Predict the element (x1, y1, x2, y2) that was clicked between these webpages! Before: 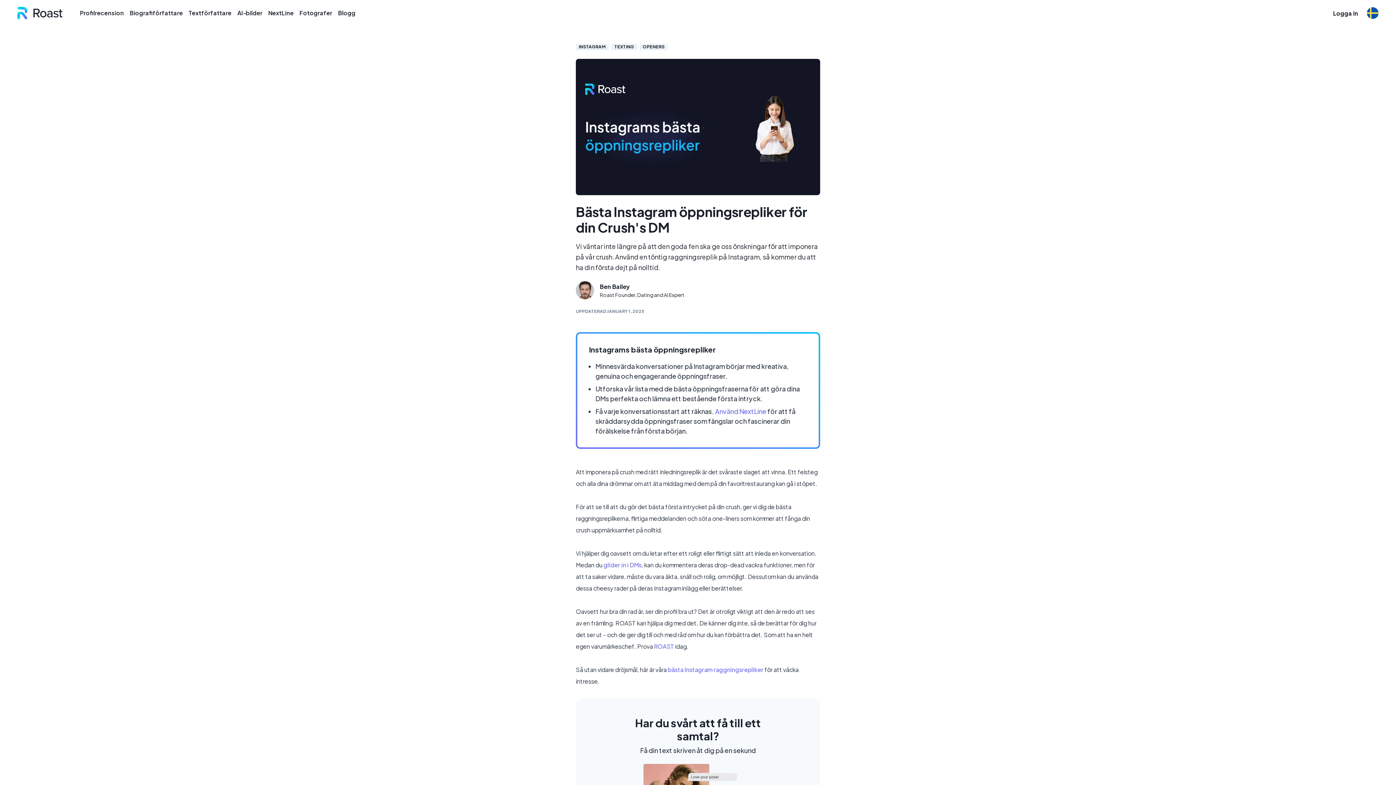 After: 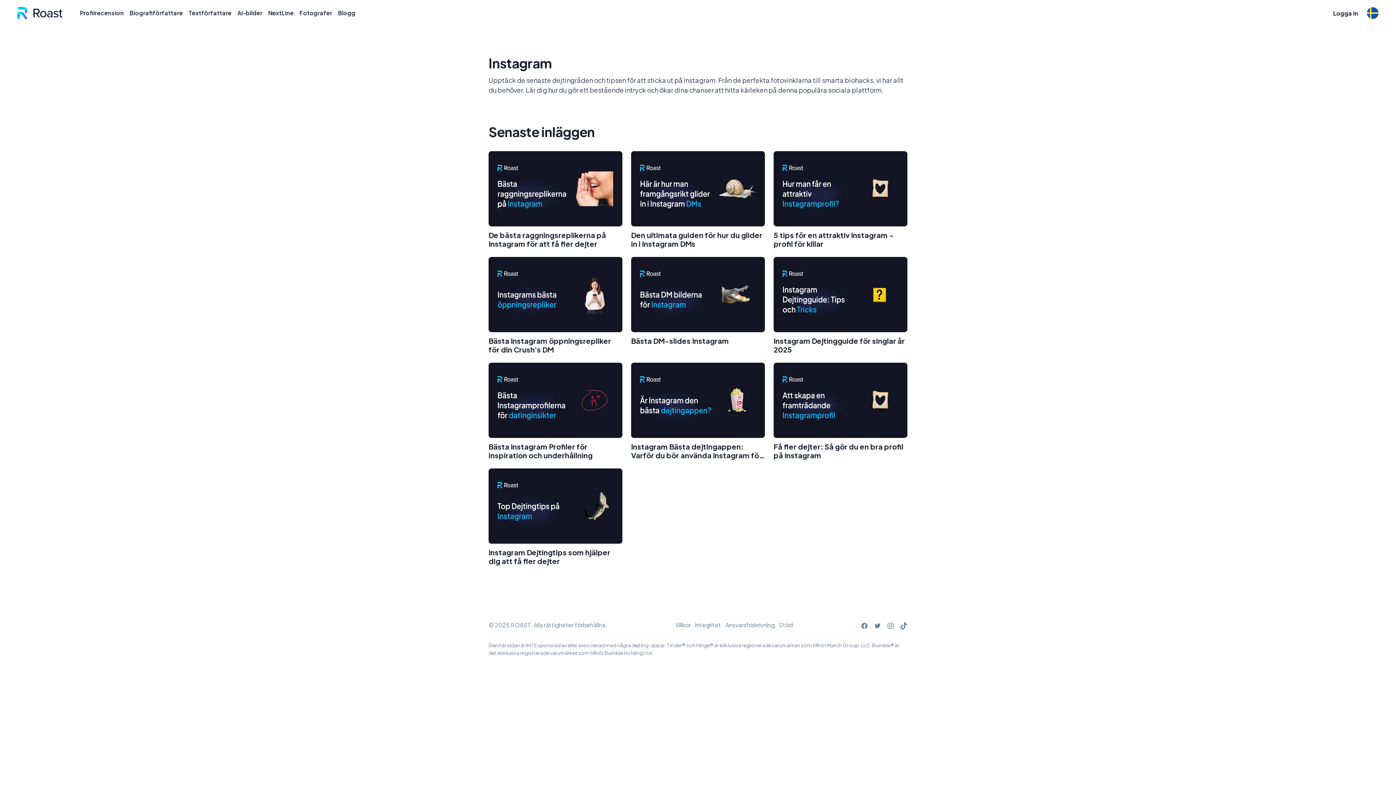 Action: label: INSTAGRAM bbox: (578, 44, 605, 49)